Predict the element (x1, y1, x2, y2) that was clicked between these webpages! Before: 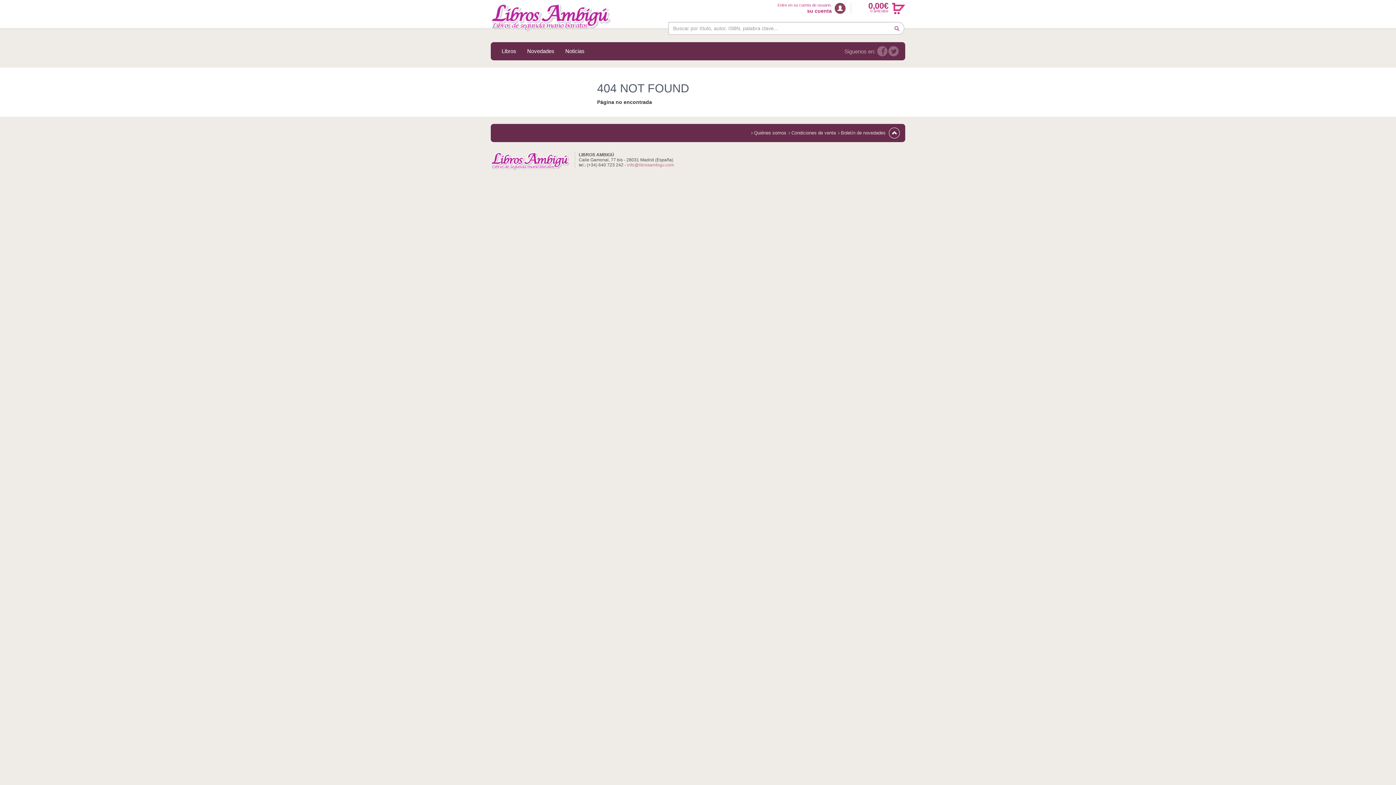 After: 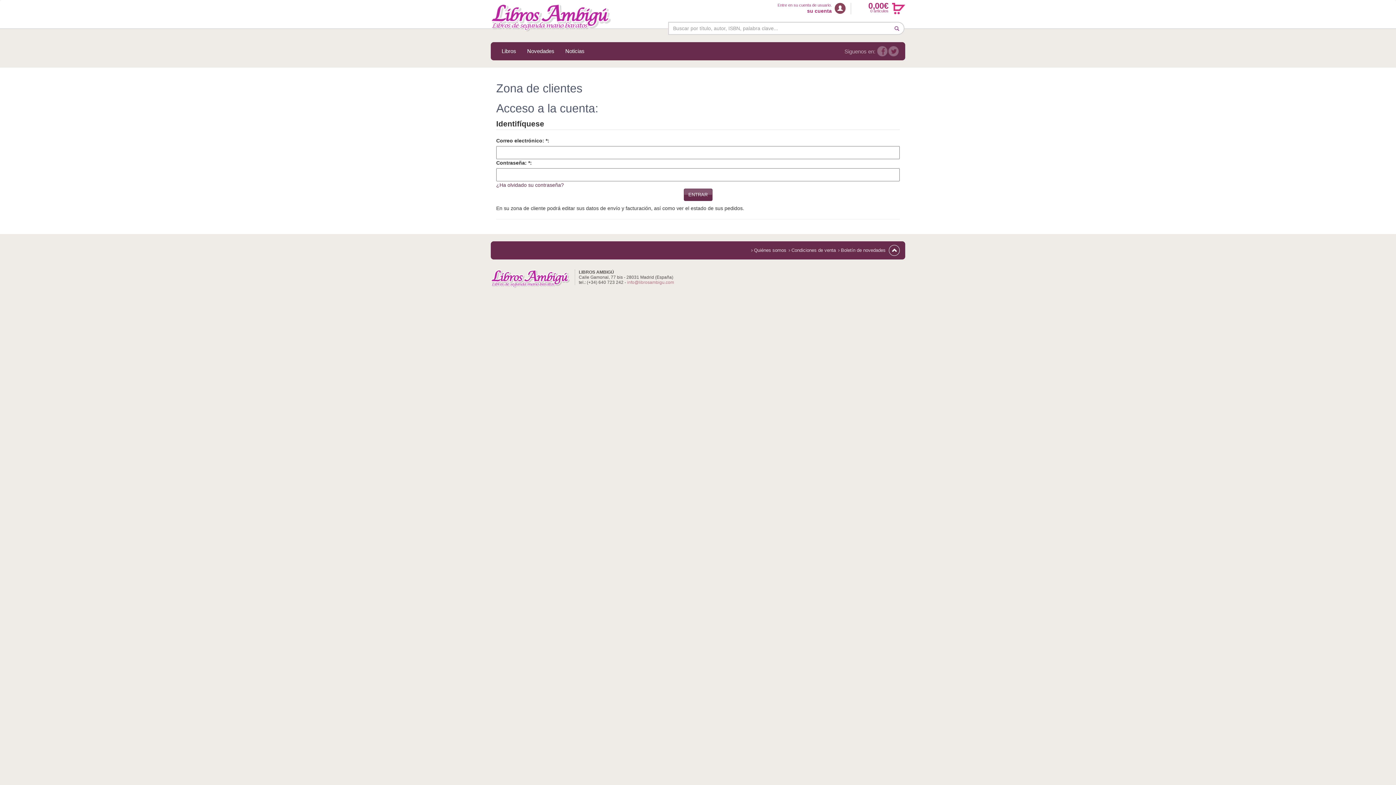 Action: bbox: (807, 8, 832, 13) label: su cuenta